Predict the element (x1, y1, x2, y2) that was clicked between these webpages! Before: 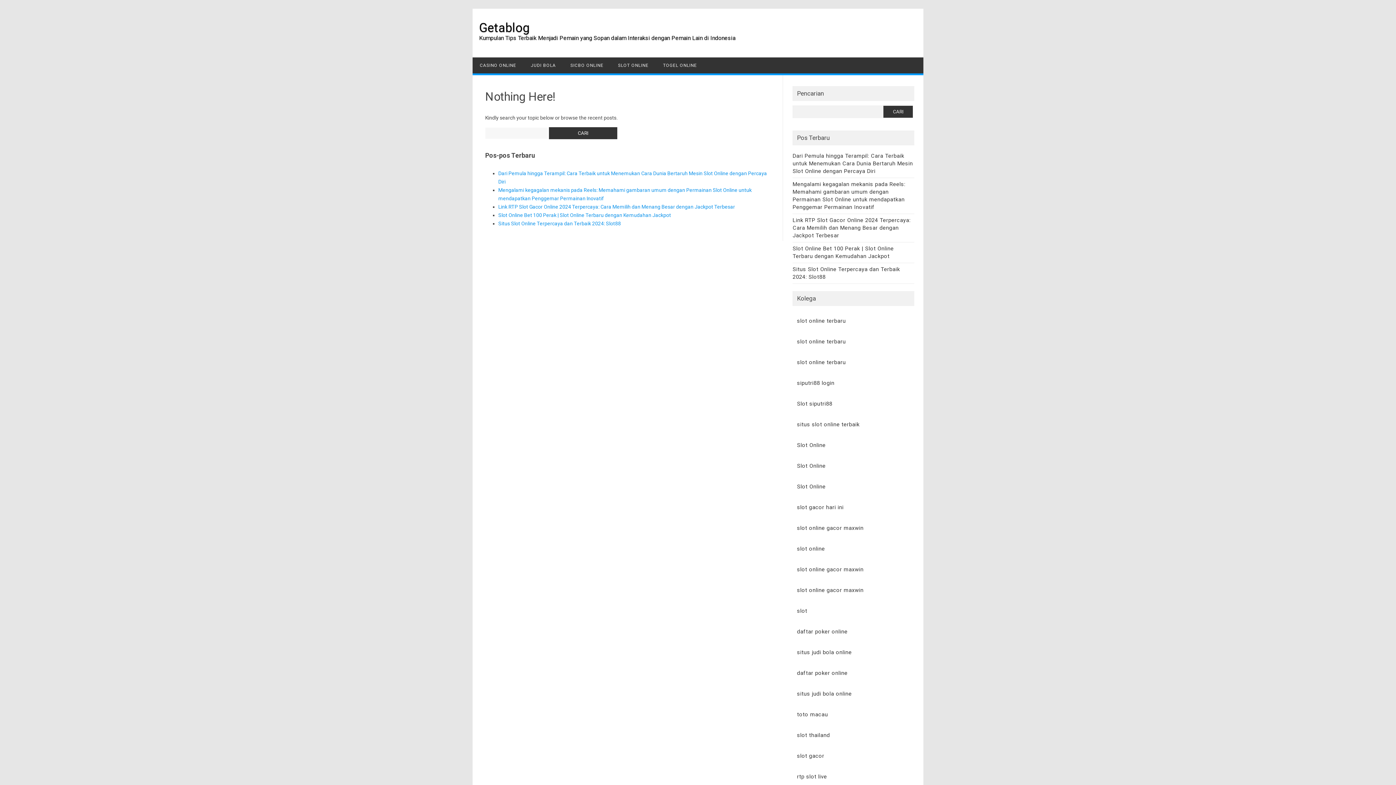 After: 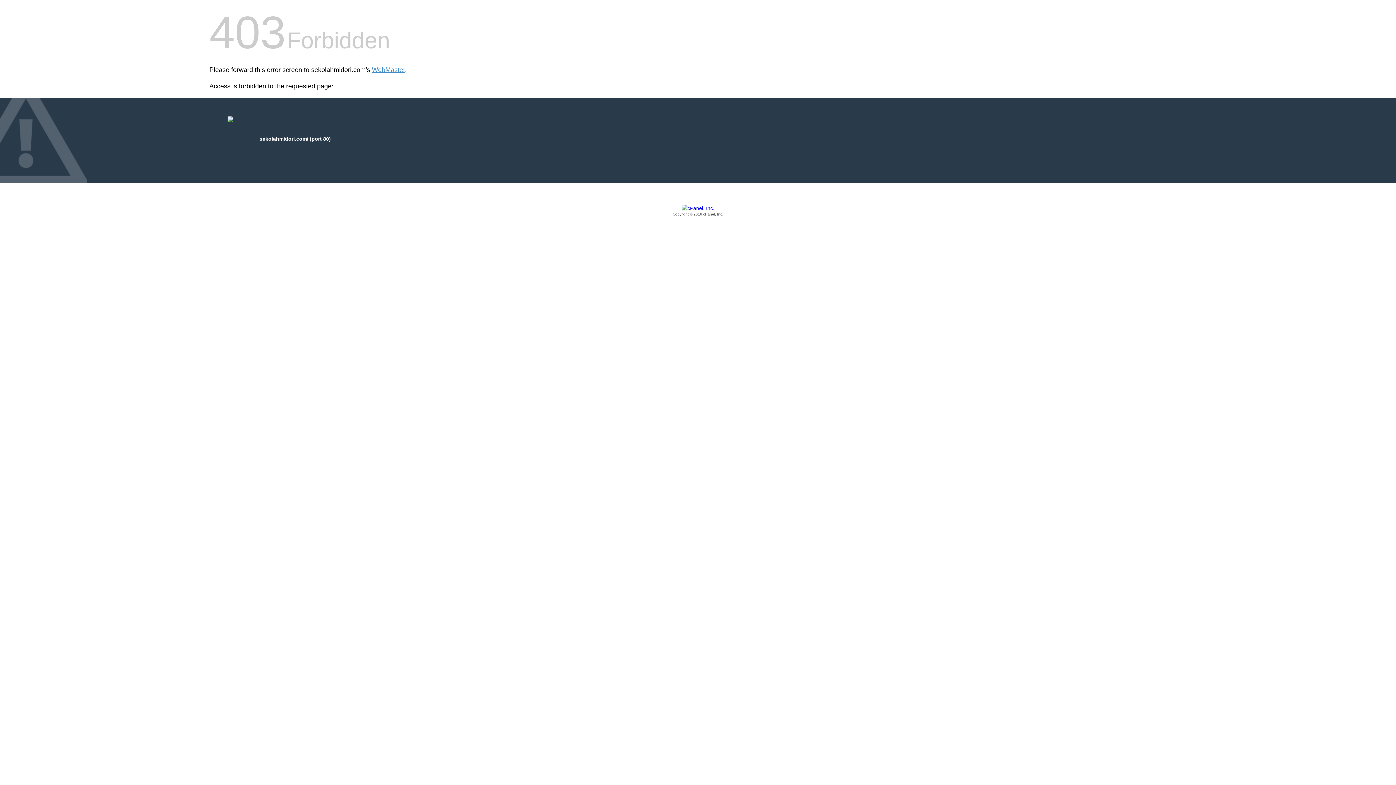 Action: label: rtp slot live bbox: (797, 773, 827, 780)